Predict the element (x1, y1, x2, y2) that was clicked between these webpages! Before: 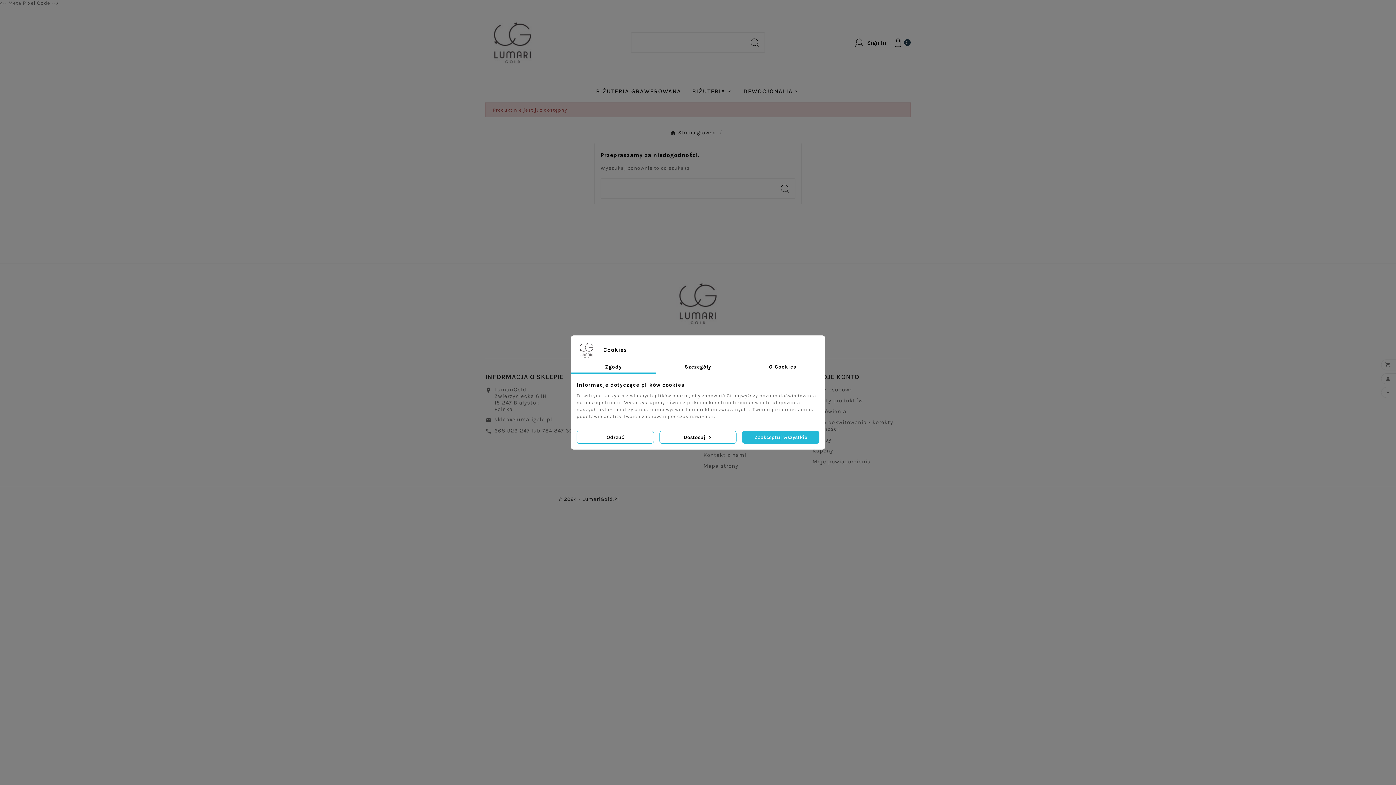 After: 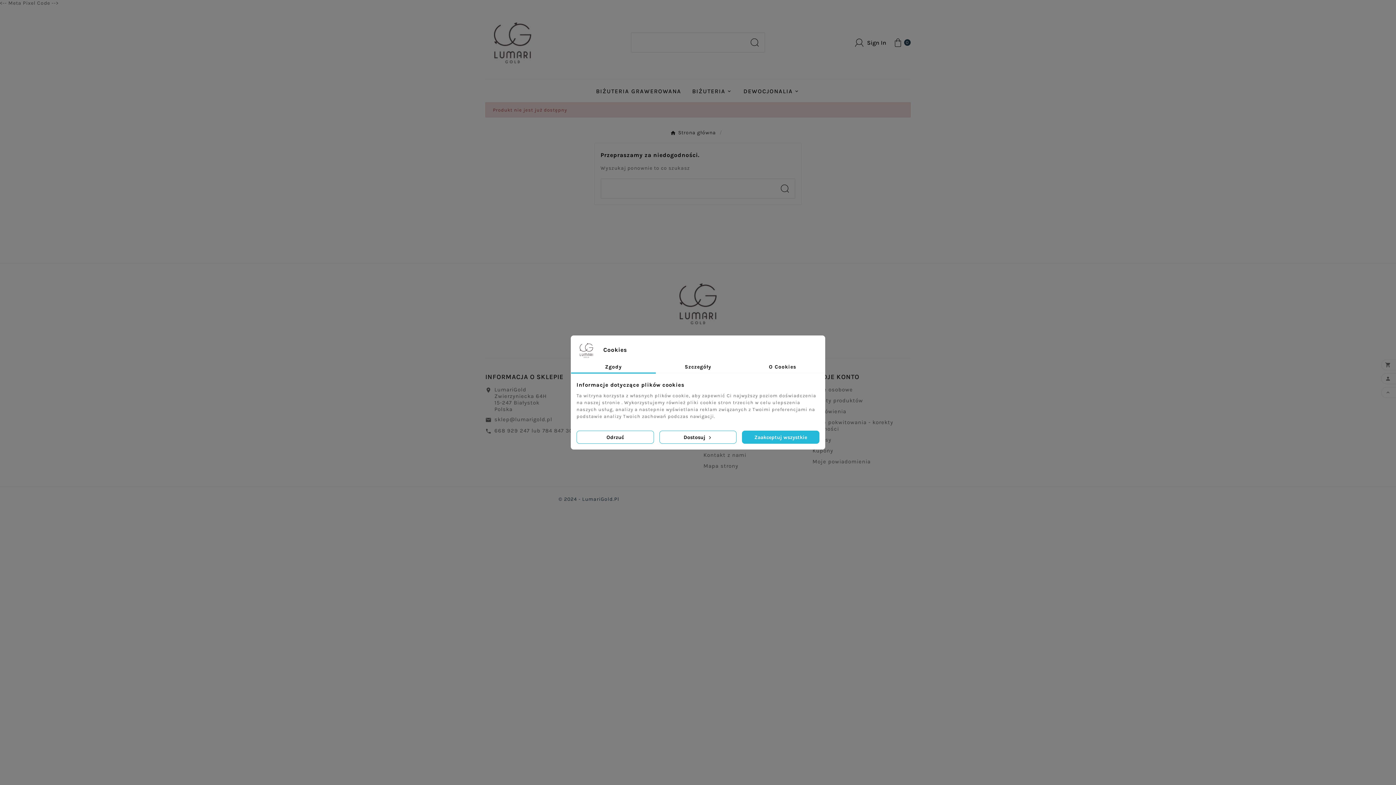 Action: bbox: (558, 496, 619, 502) label: © 2024 - LumariGold.Pl